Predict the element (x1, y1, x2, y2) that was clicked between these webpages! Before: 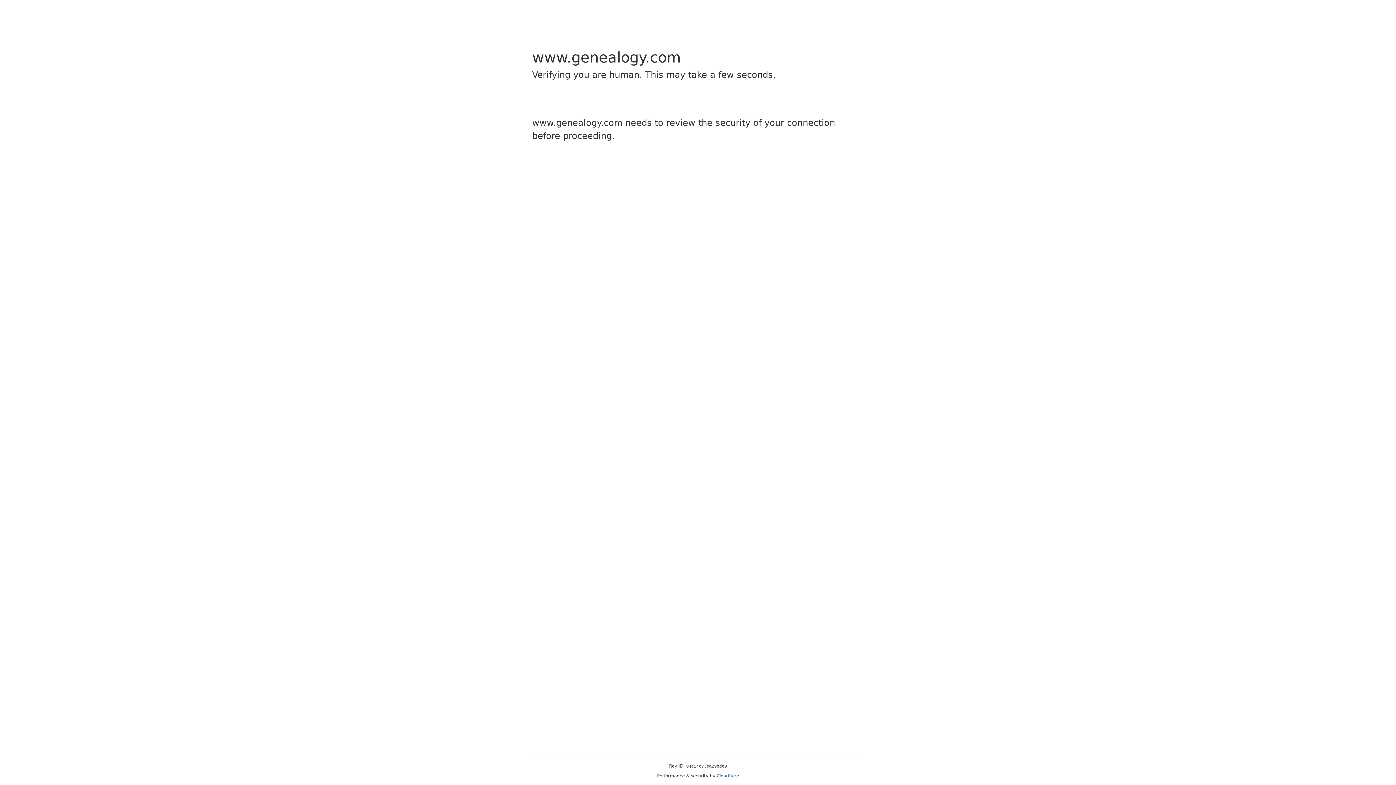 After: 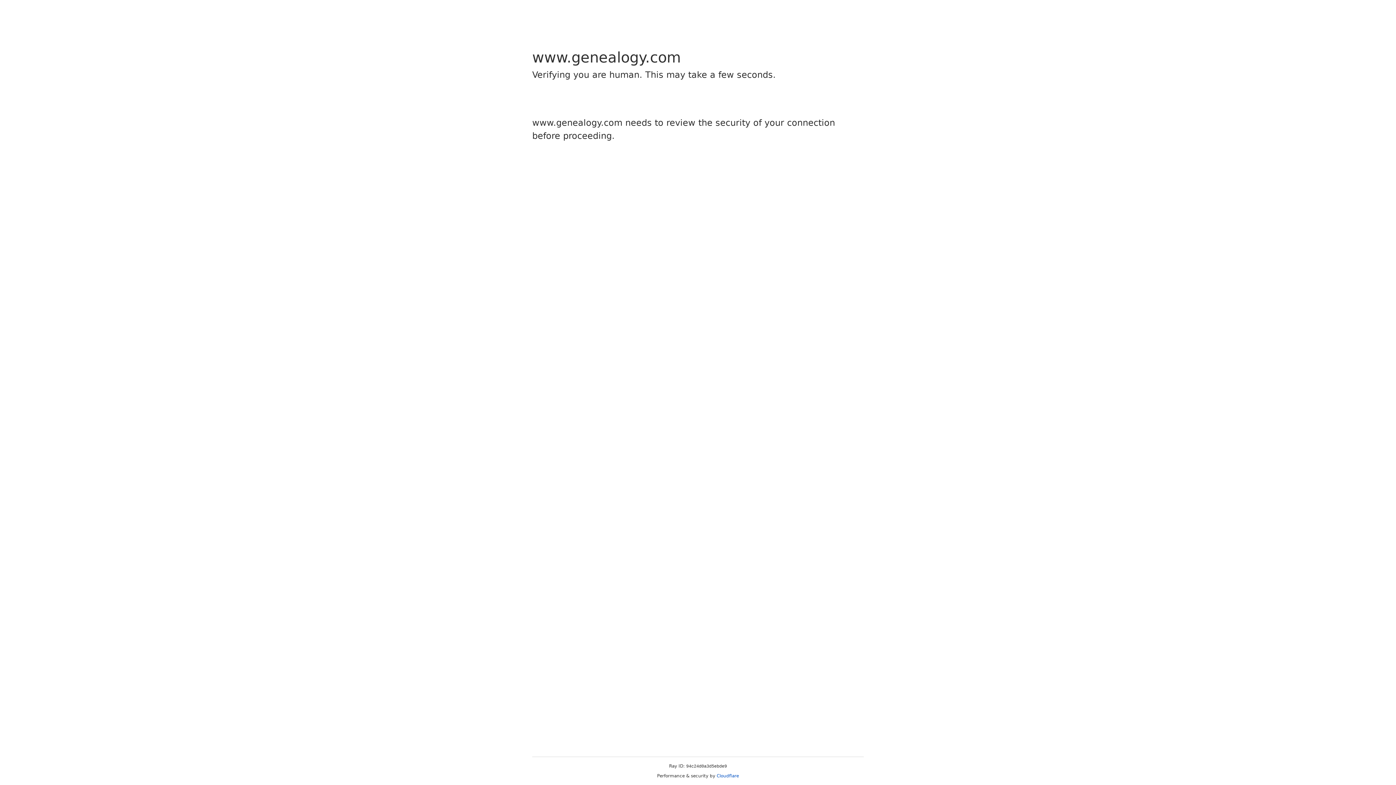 Action: bbox: (716, 773, 739, 778) label: Cloudflare